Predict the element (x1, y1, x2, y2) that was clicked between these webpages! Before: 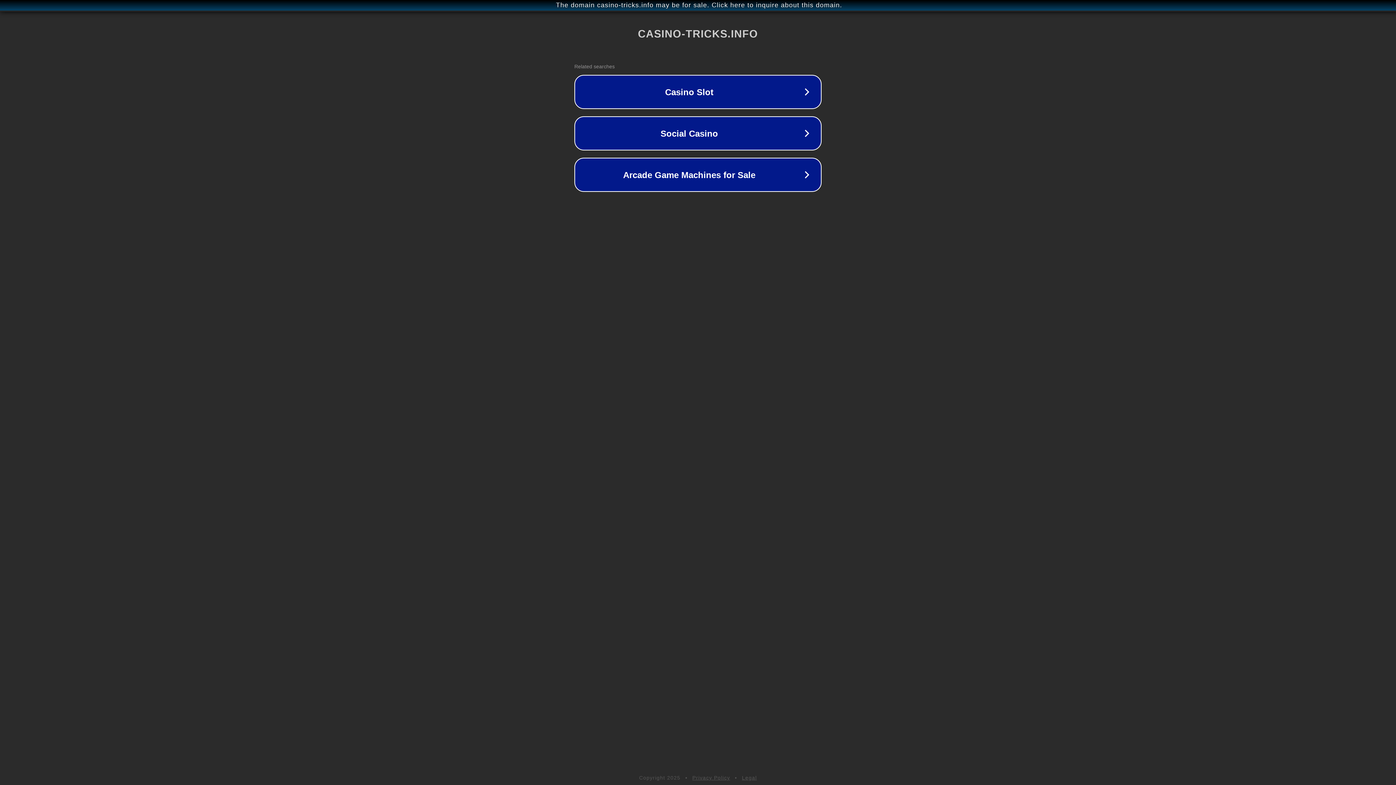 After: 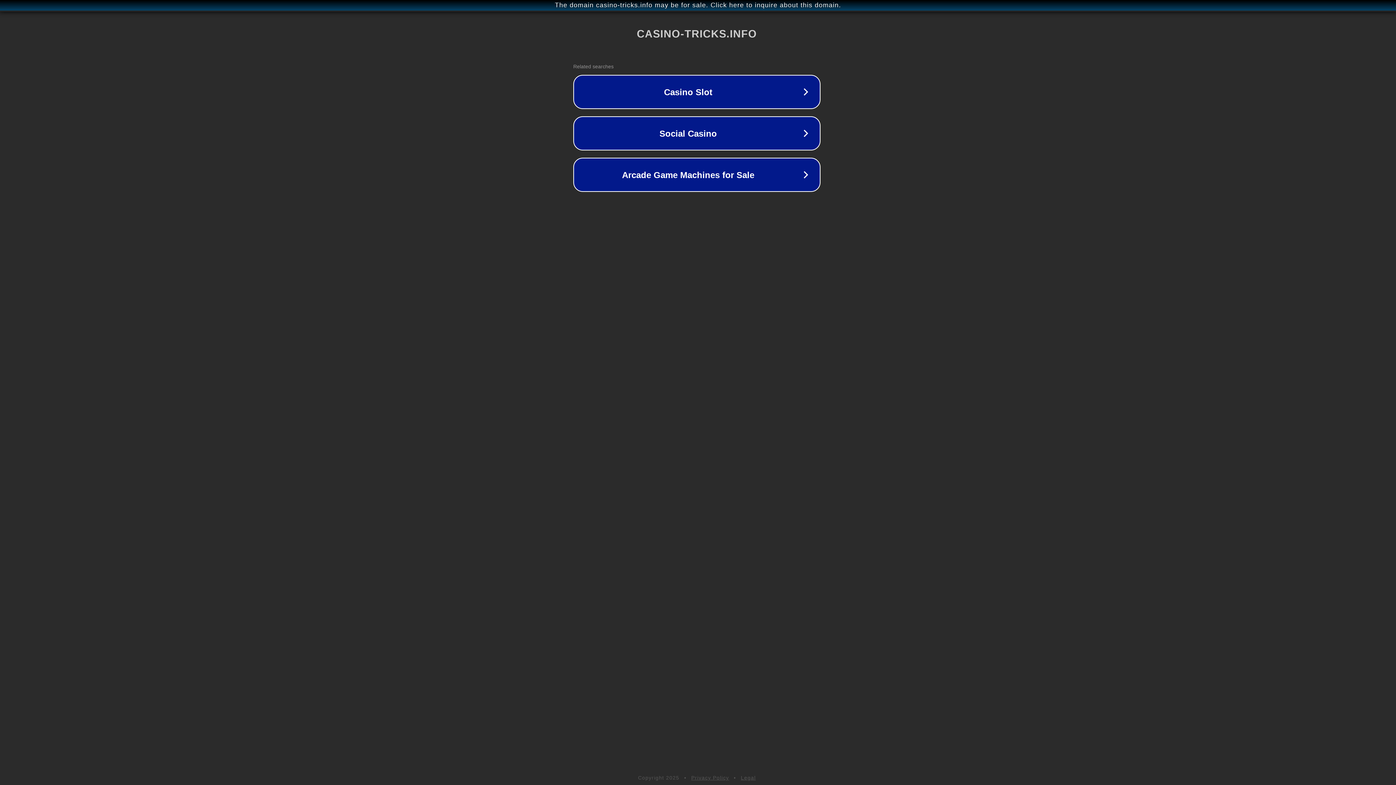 Action: label: The domain casino-tricks.info may be for sale. Click here to inquire about this domain. bbox: (1, 1, 1397, 9)